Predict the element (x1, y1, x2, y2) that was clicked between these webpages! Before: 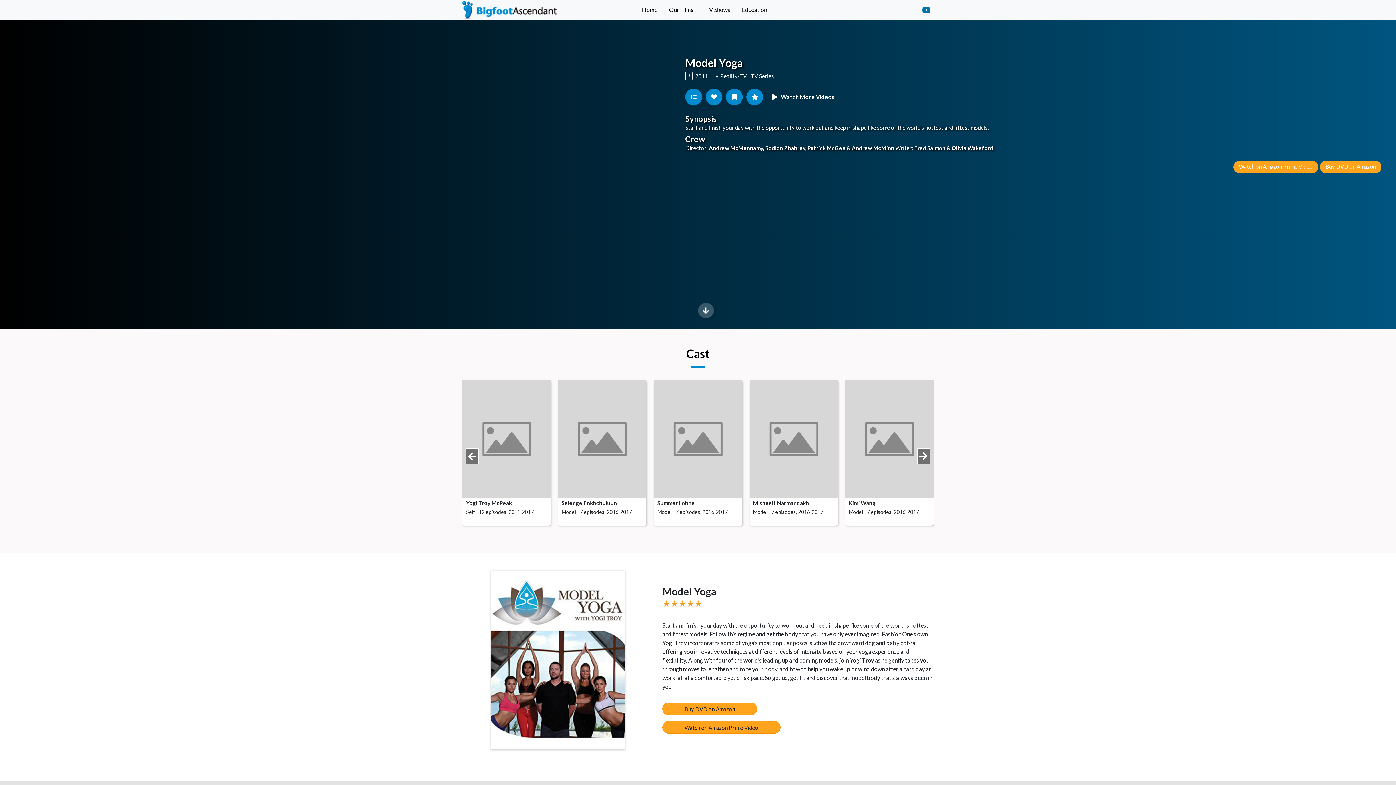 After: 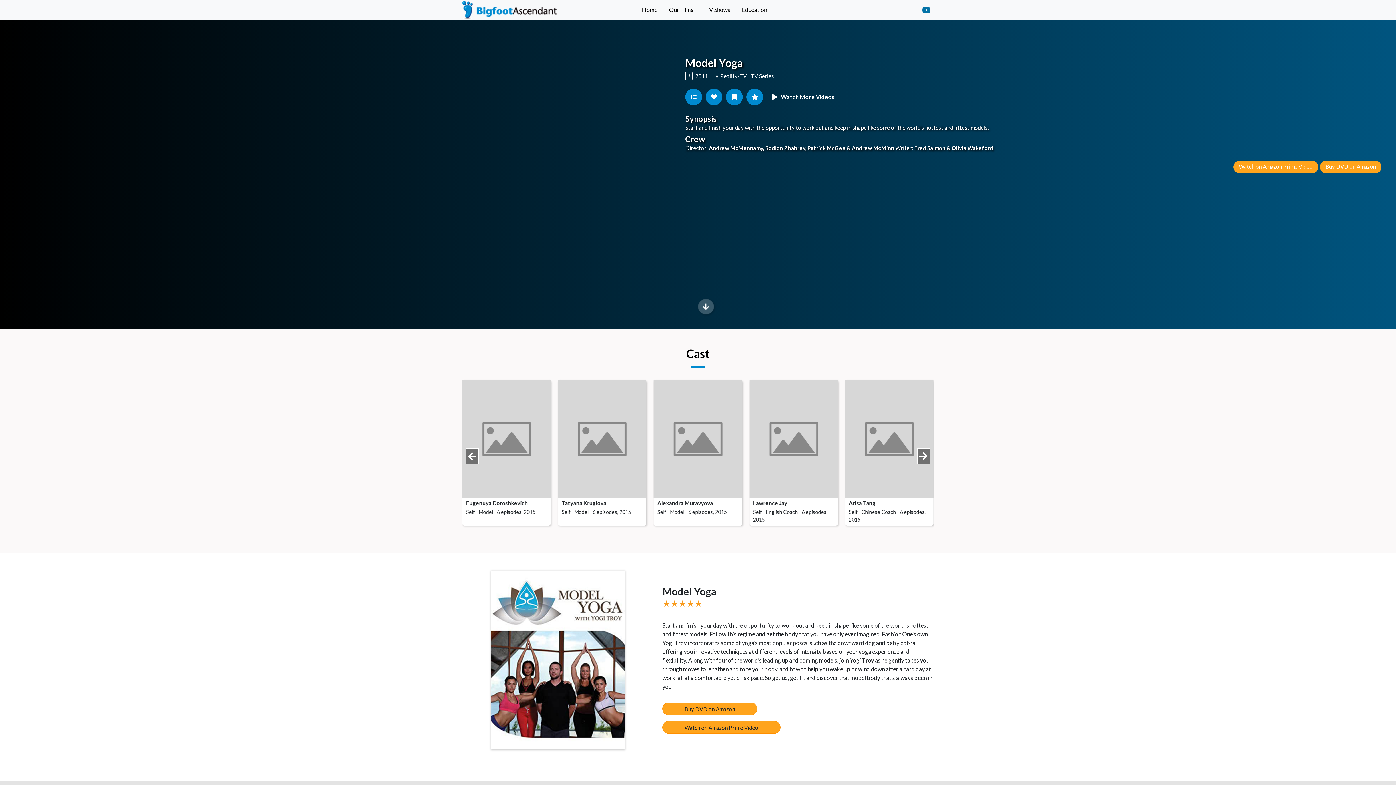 Action: bbox: (1233, 160, 1318, 173) label: Watch on Amazon Prime Video